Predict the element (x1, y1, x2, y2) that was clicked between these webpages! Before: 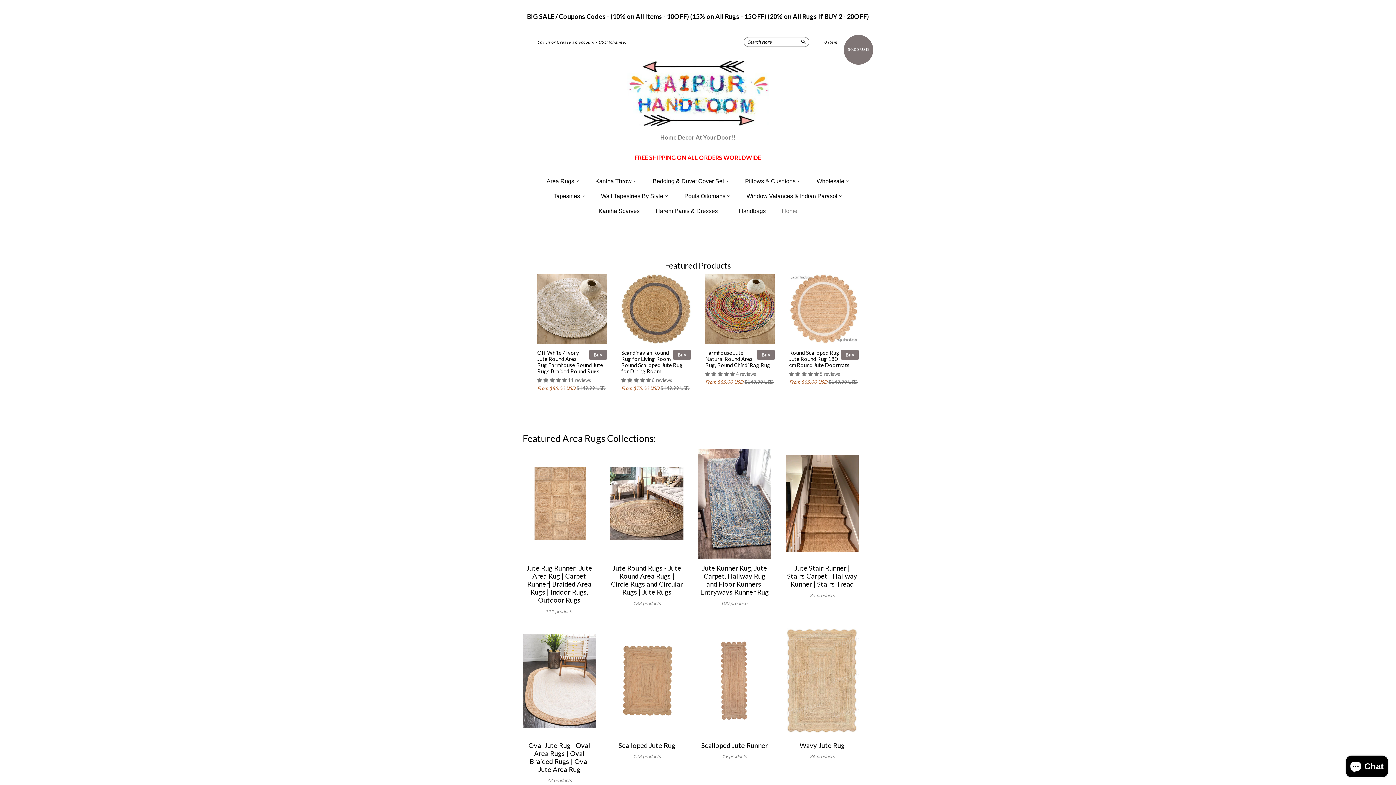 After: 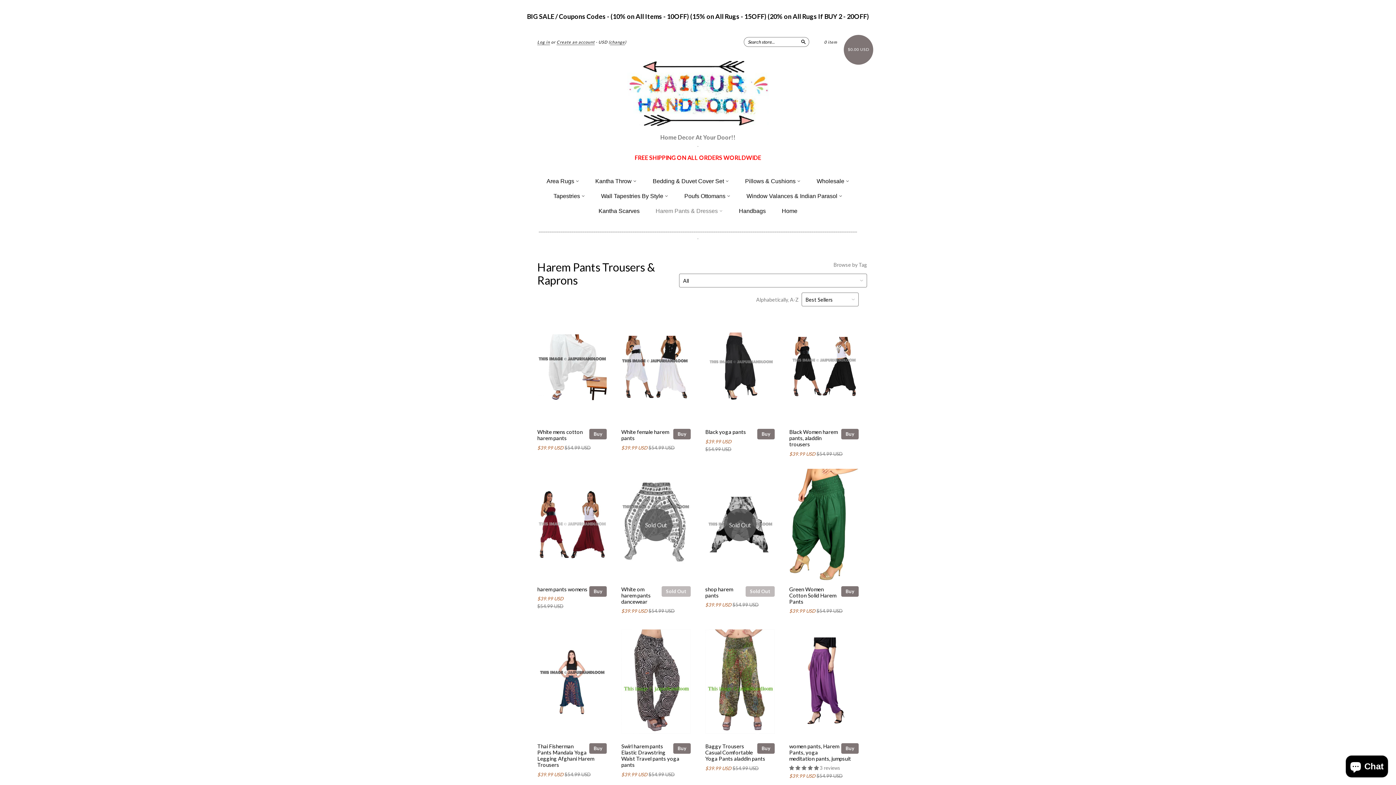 Action: label: Harem Pants & Dresses  bbox: (656, 207, 722, 214)